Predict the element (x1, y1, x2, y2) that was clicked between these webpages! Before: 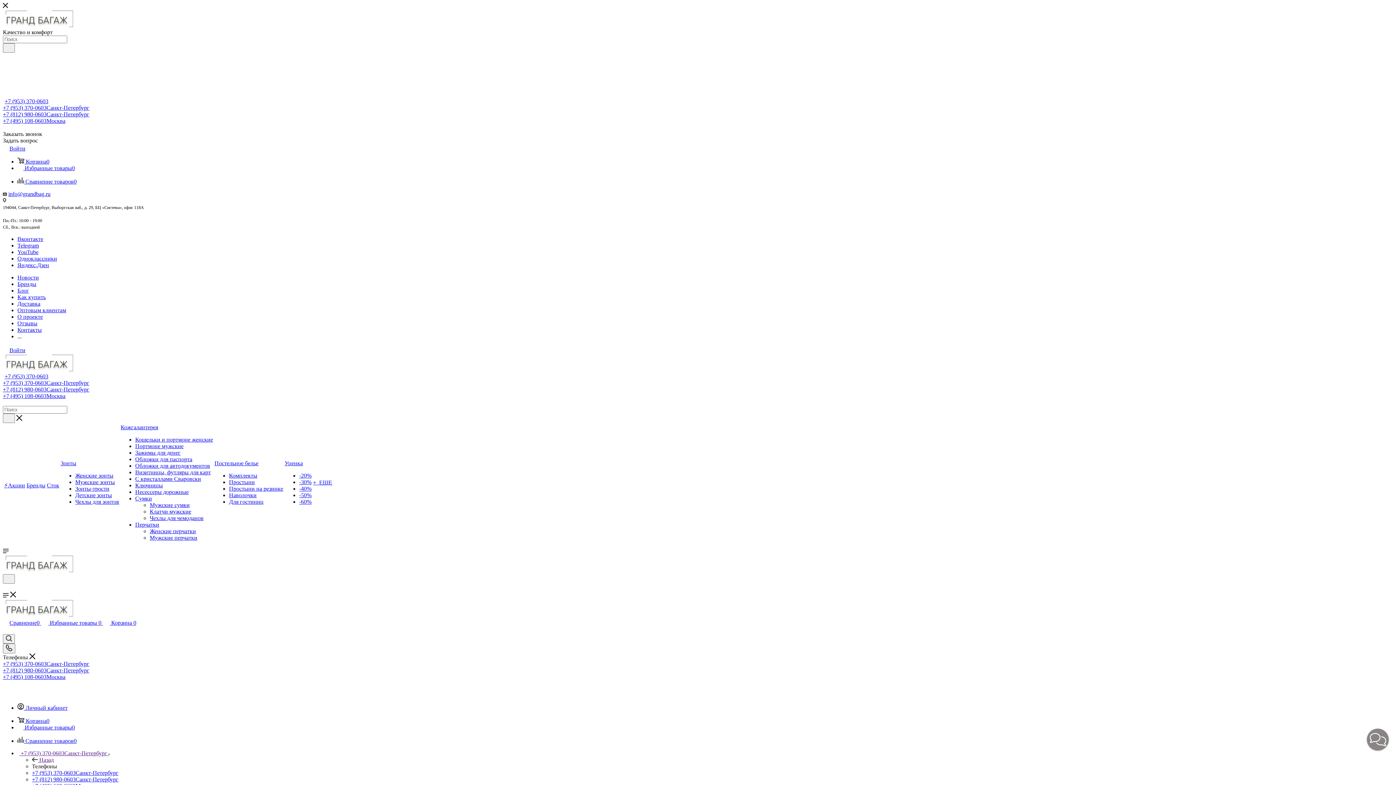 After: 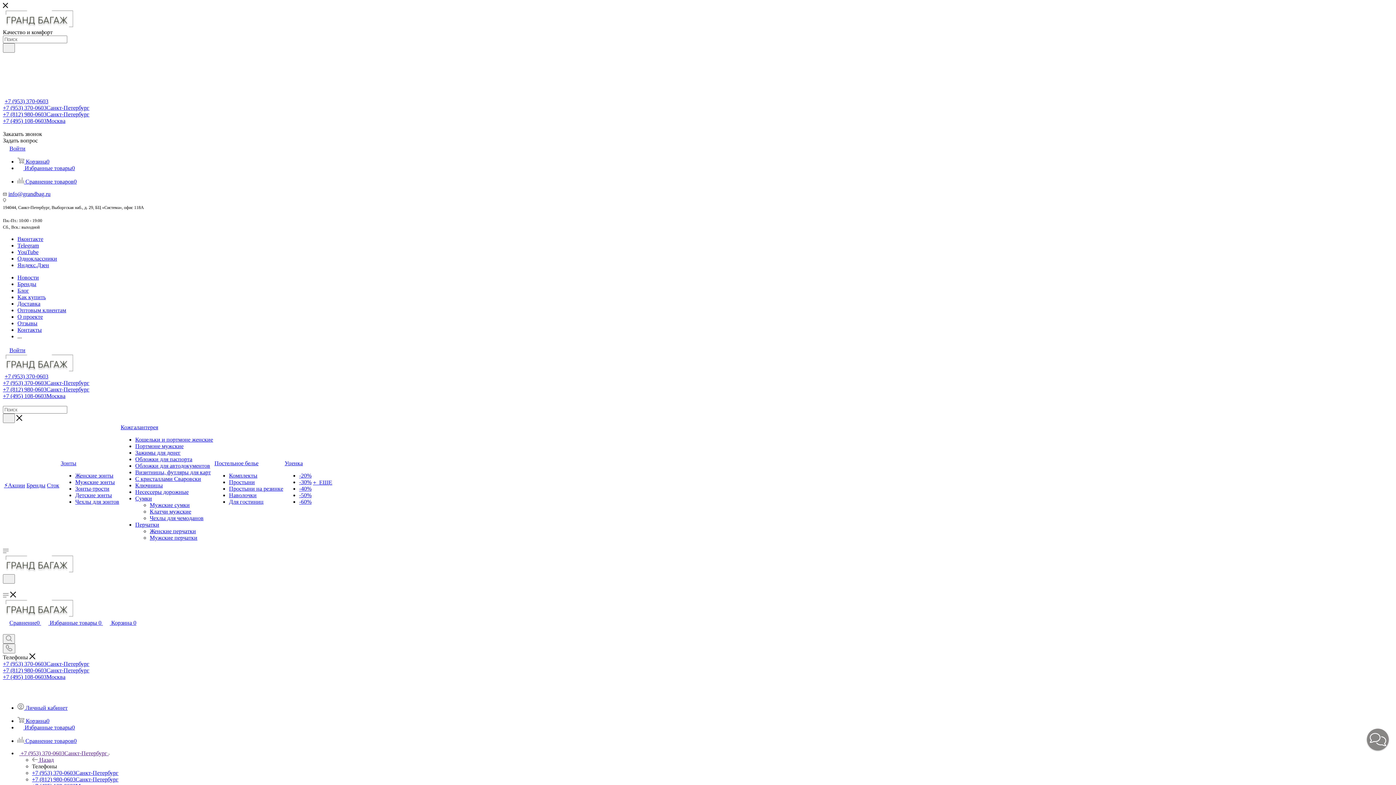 Action: label: Наволочки bbox: (229, 492, 256, 498)